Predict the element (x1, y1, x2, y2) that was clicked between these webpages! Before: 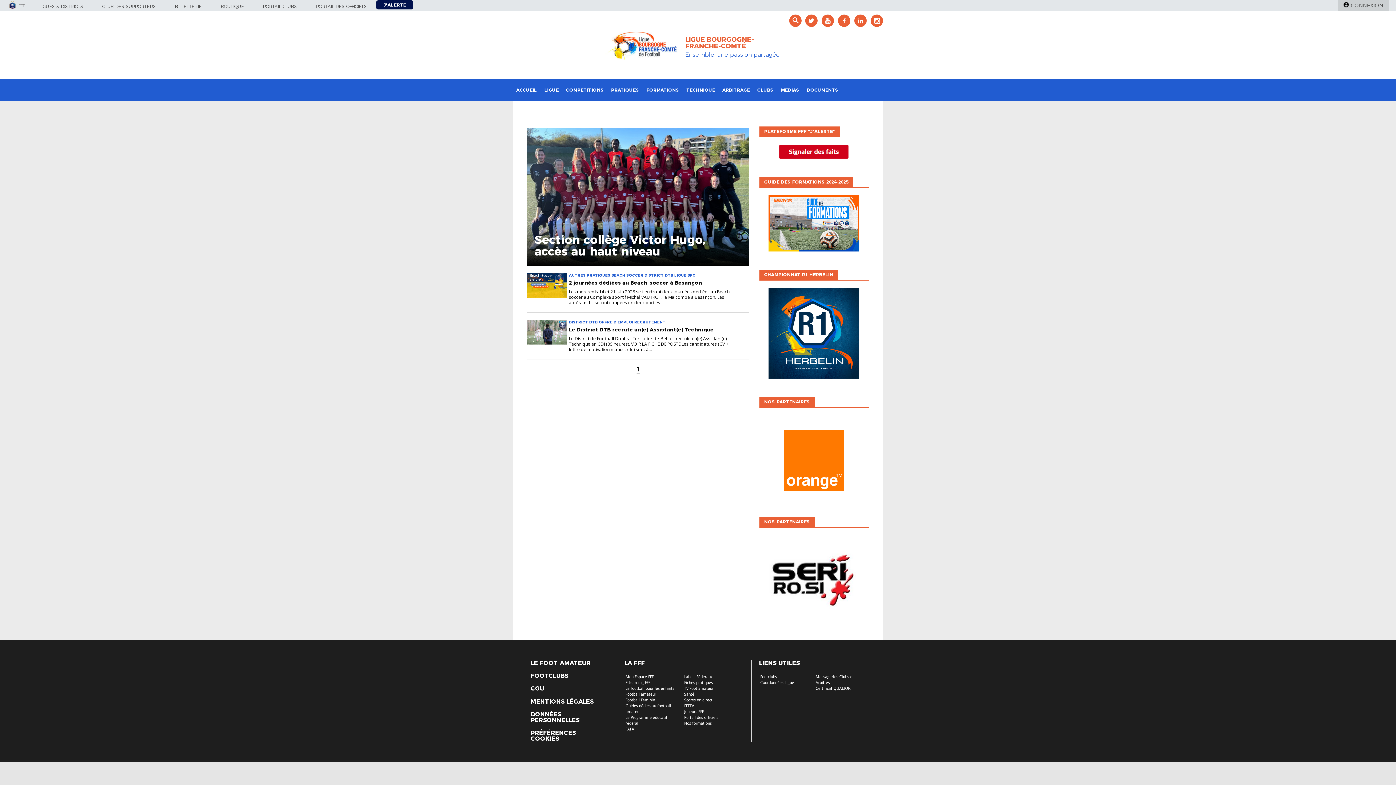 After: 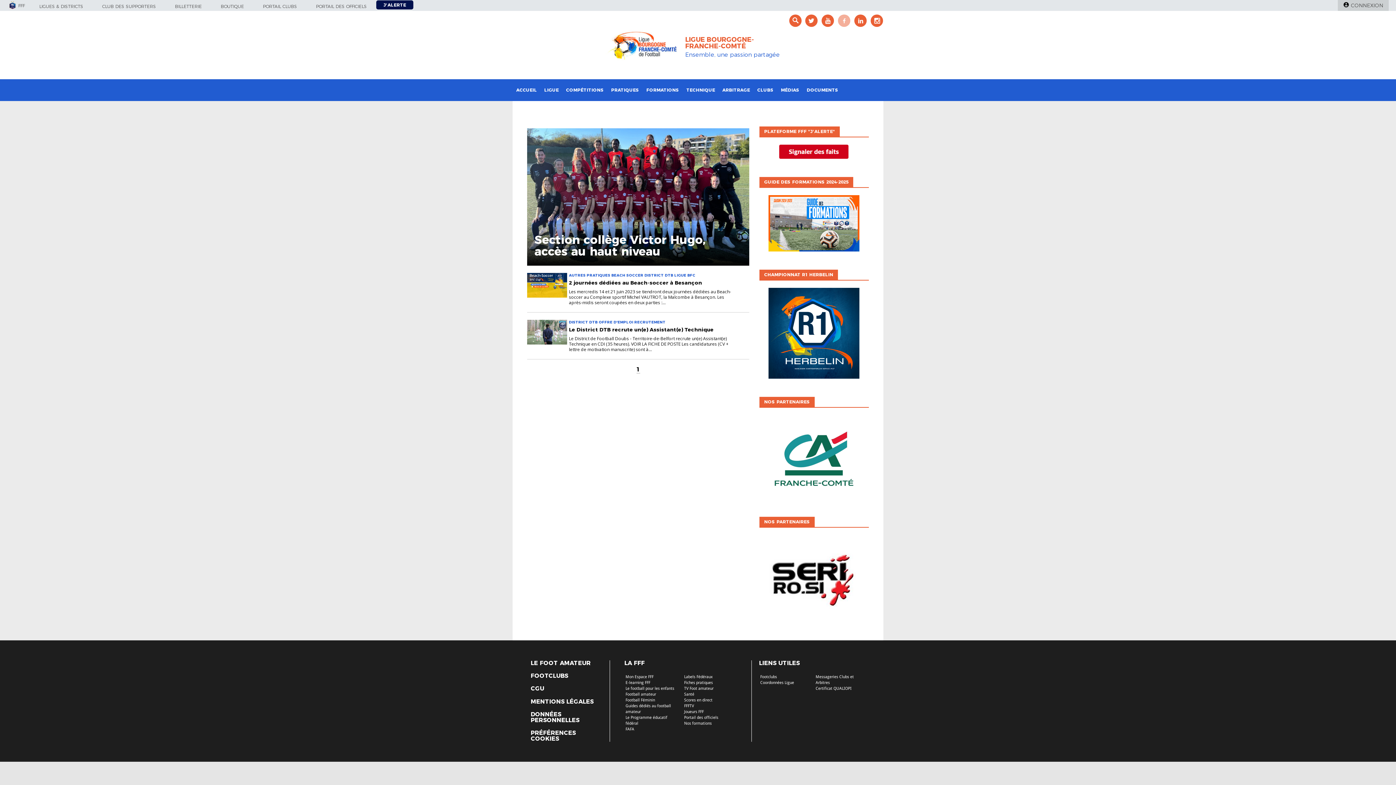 Action: bbox: (838, 14, 850, 26)